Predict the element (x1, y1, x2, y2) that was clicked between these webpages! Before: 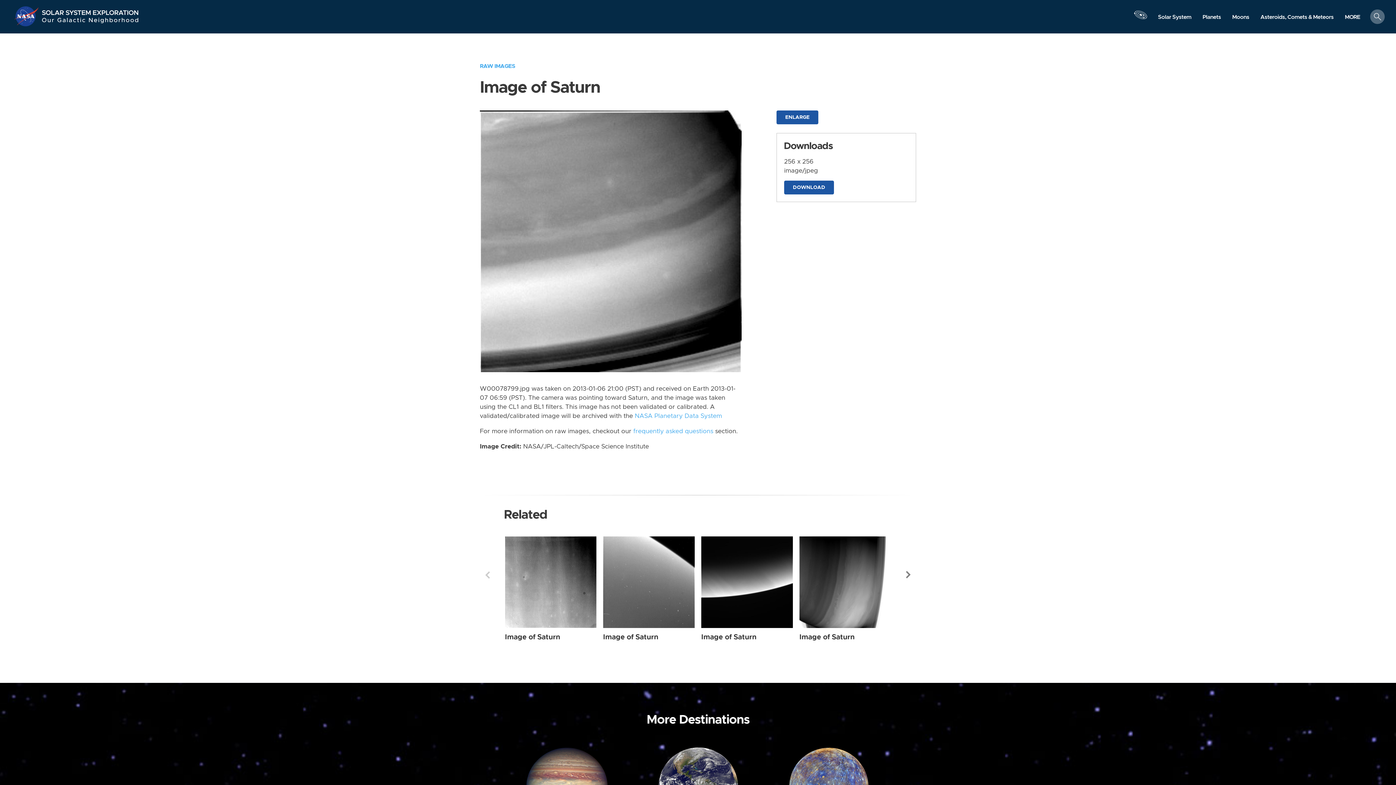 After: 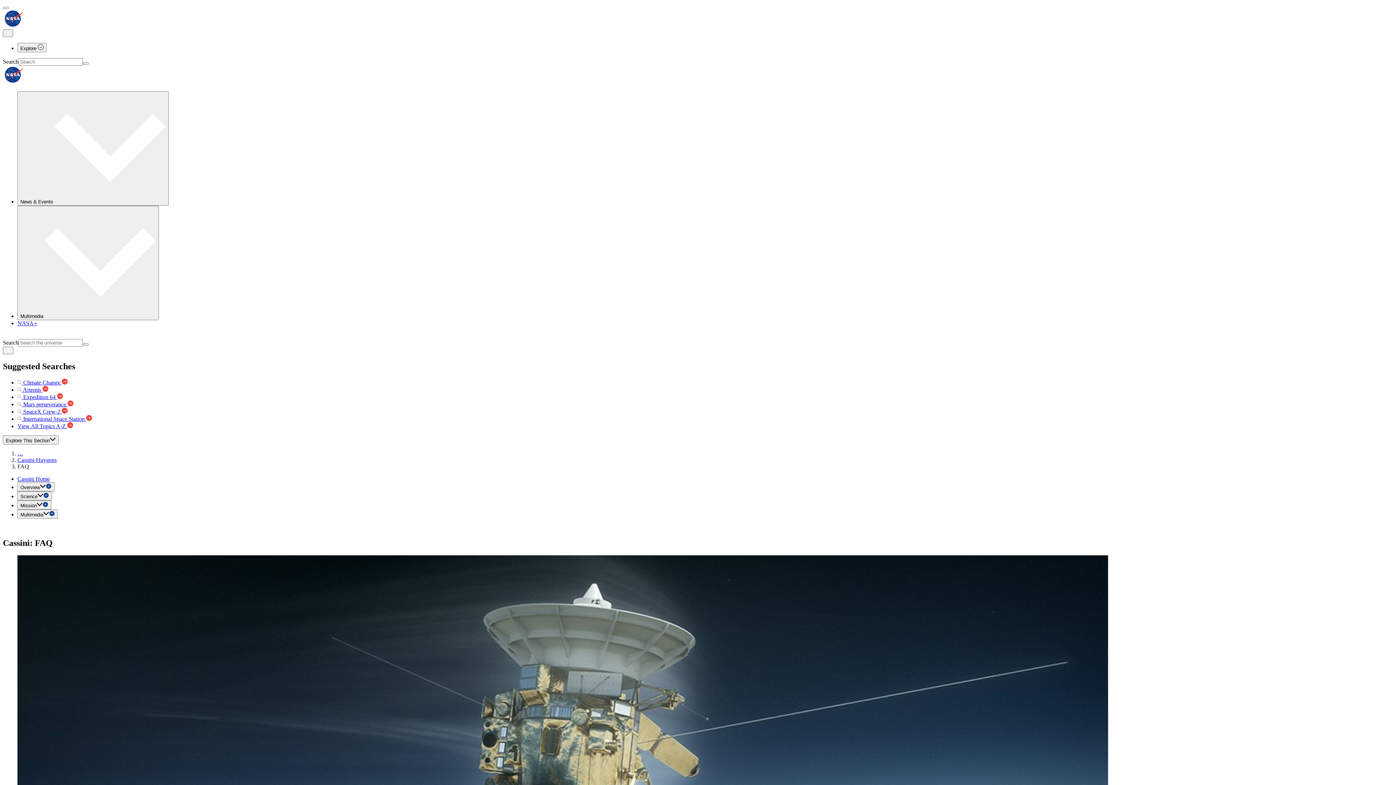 Action: bbox: (633, 428, 713, 434) label: frequently asked questions